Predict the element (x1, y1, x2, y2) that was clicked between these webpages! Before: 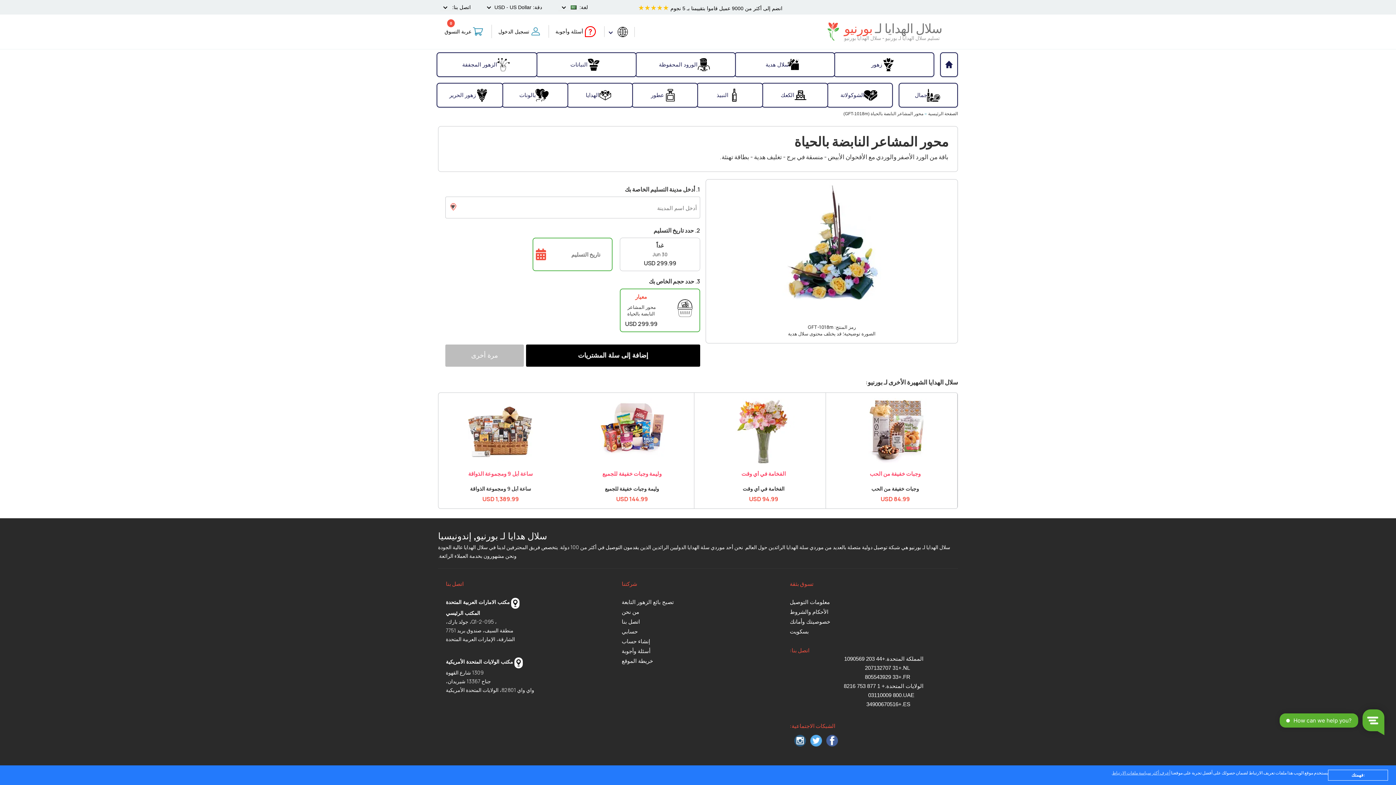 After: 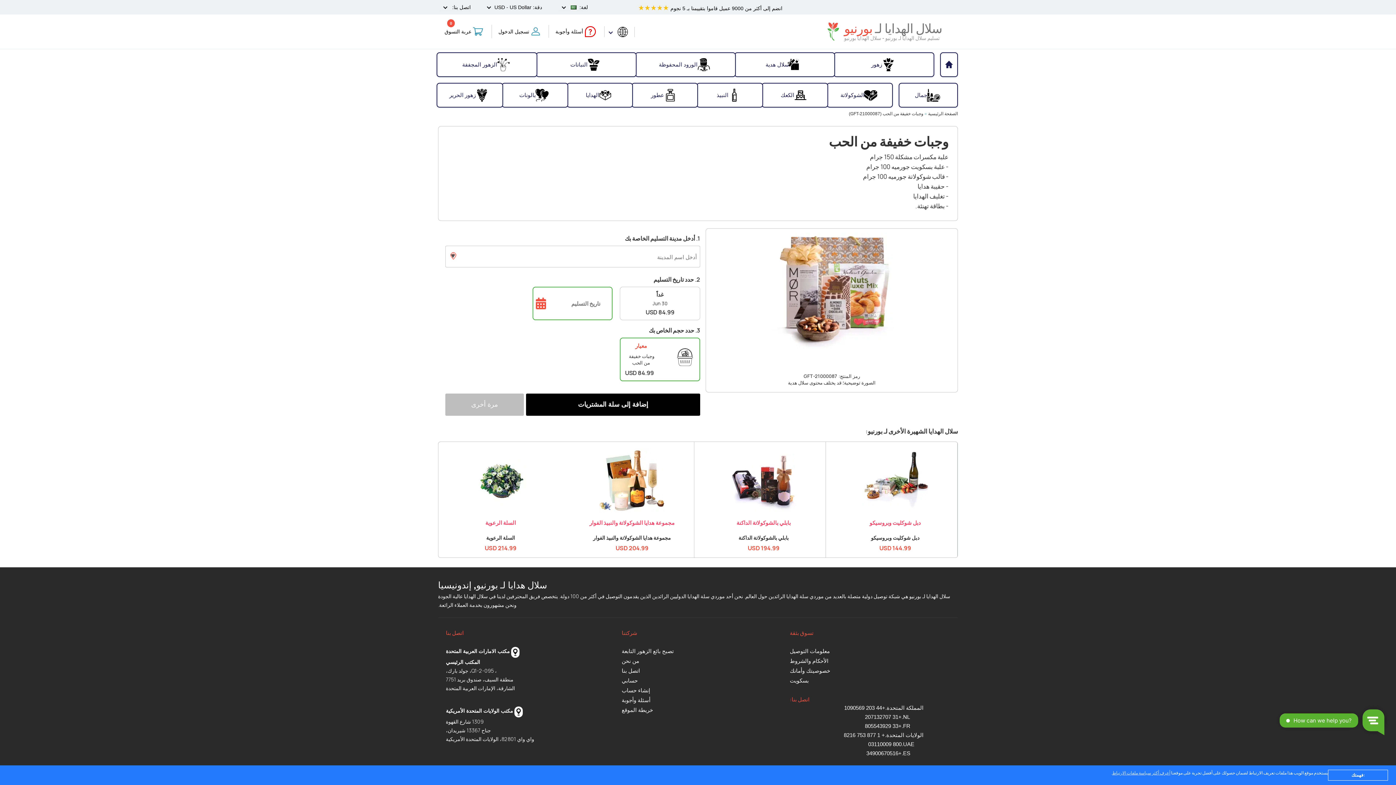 Action: bbox: (838, 471, 952, 476) label: وجبات خفيفة من الحب